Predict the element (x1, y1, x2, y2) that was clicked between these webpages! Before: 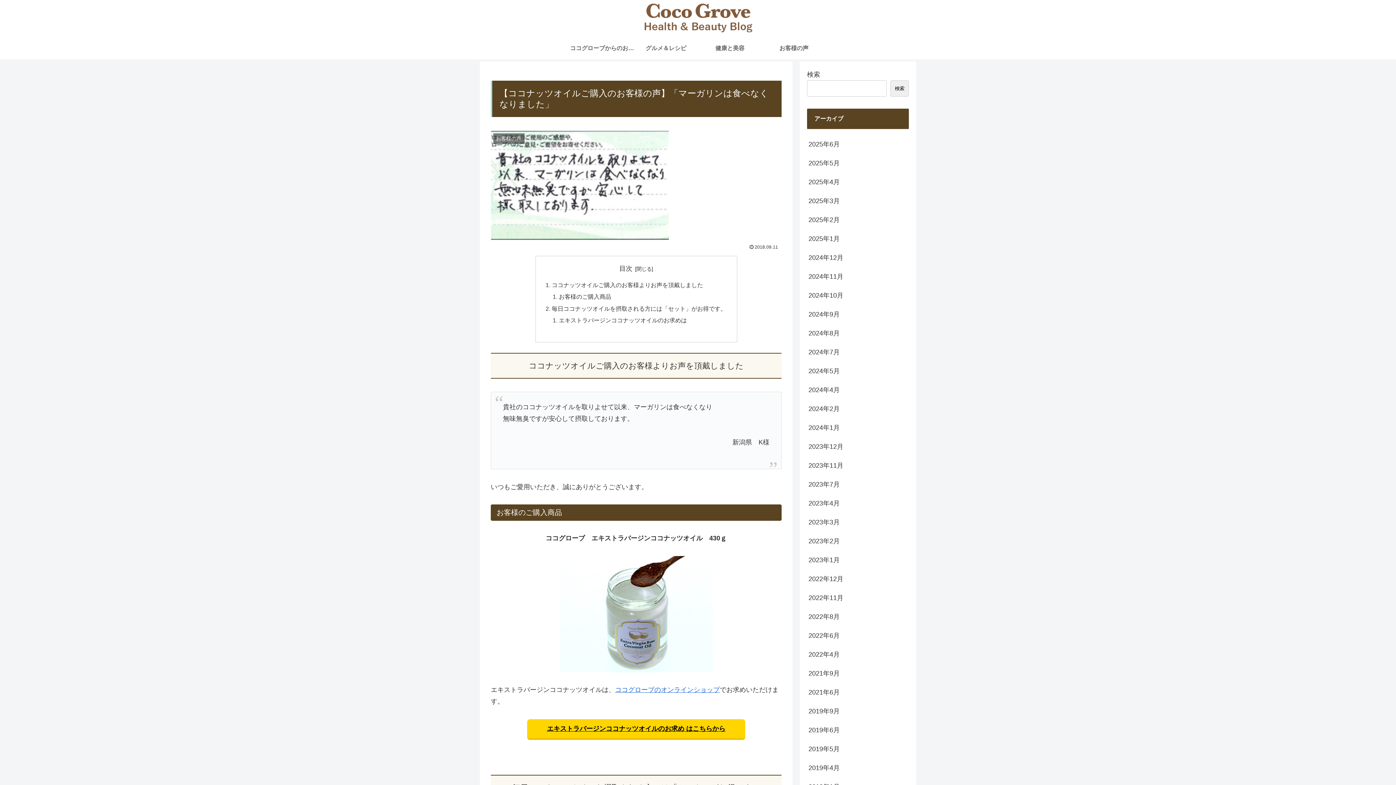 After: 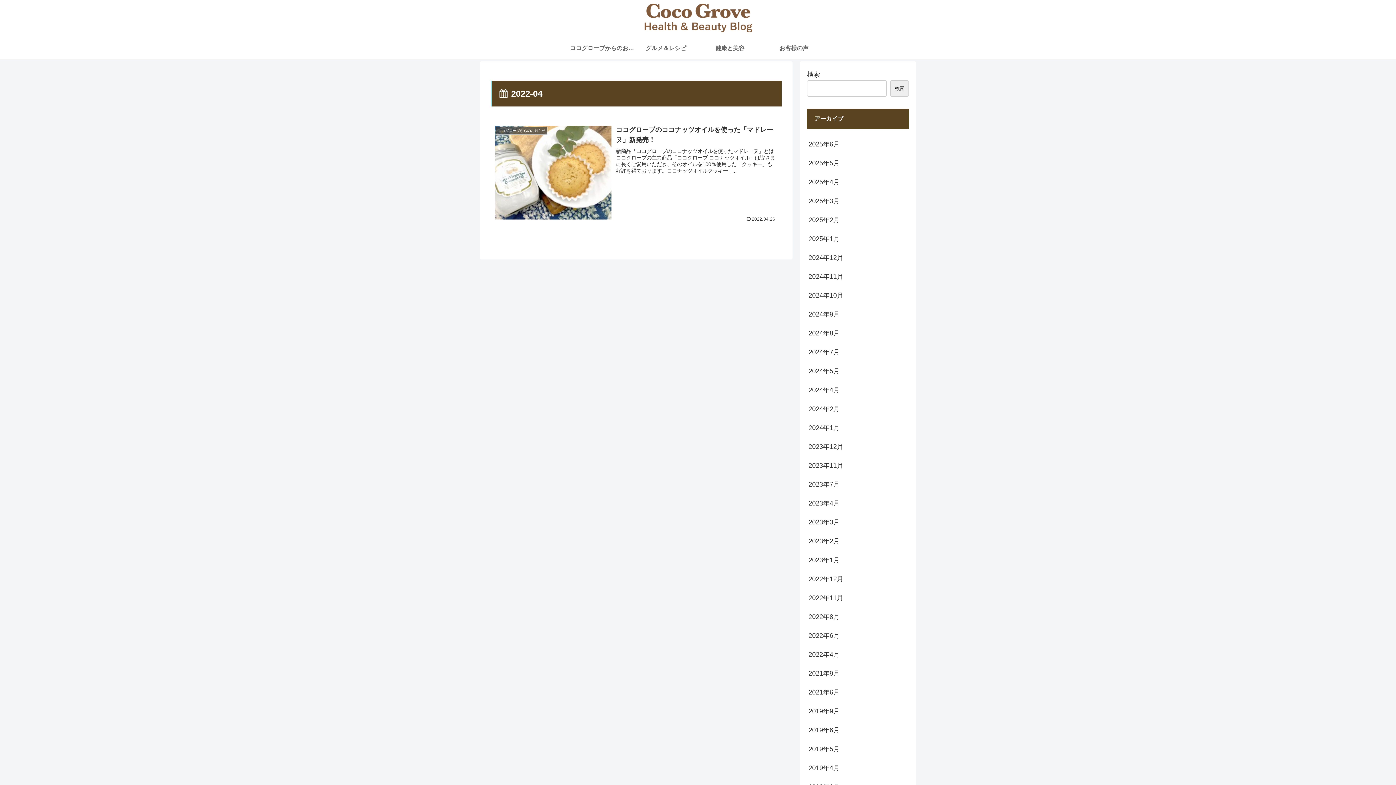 Action: label: 2022年4月 bbox: (807, 645, 909, 664)